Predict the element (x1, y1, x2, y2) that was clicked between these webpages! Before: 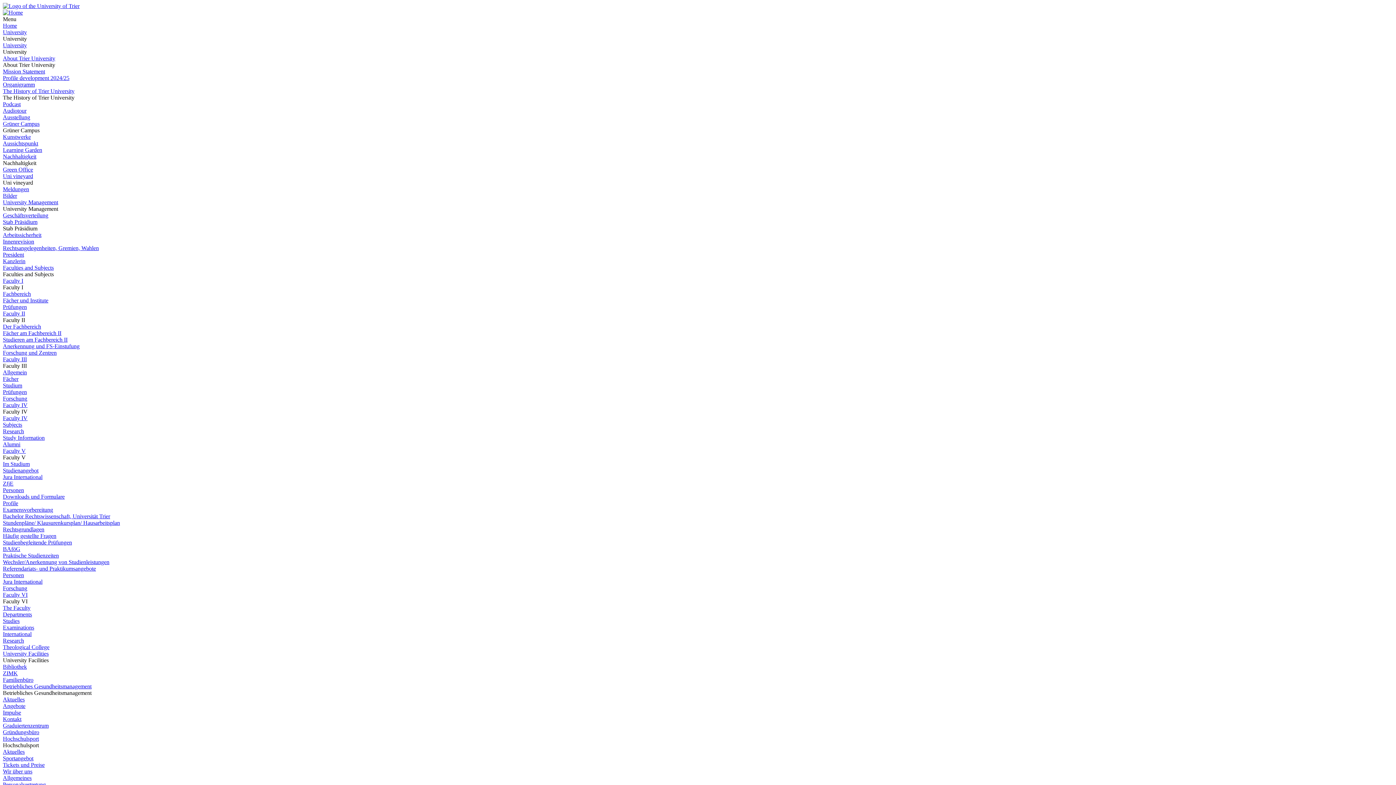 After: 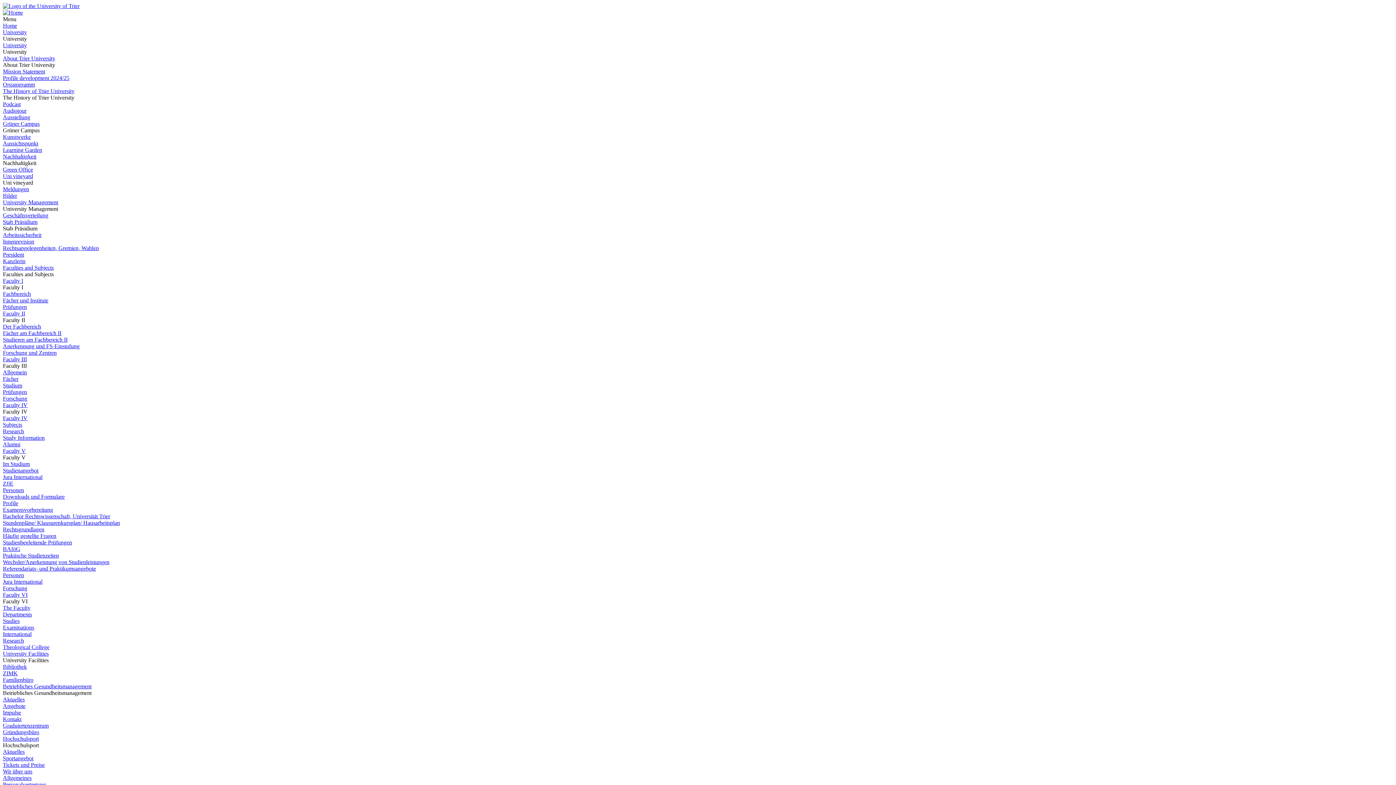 Action: bbox: (2, 9, 22, 15)